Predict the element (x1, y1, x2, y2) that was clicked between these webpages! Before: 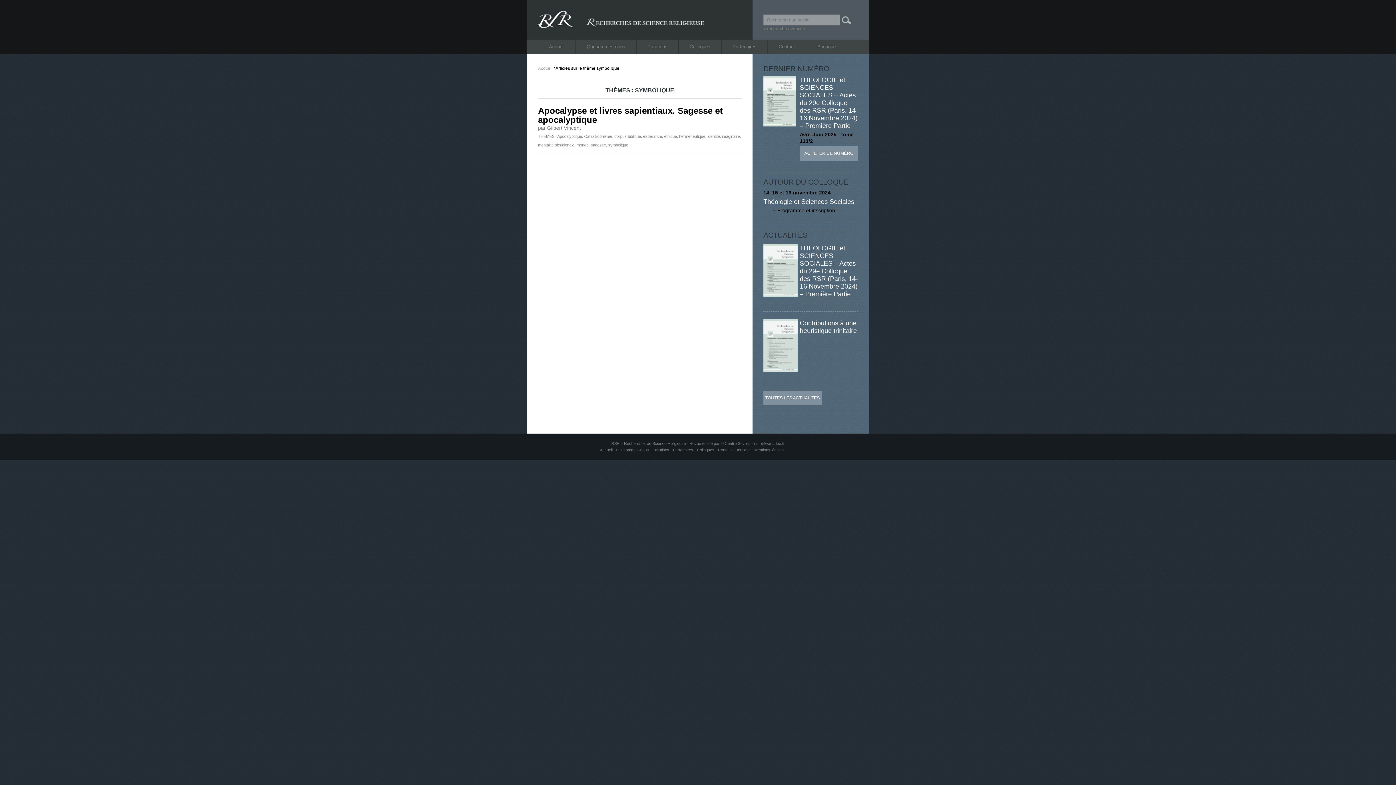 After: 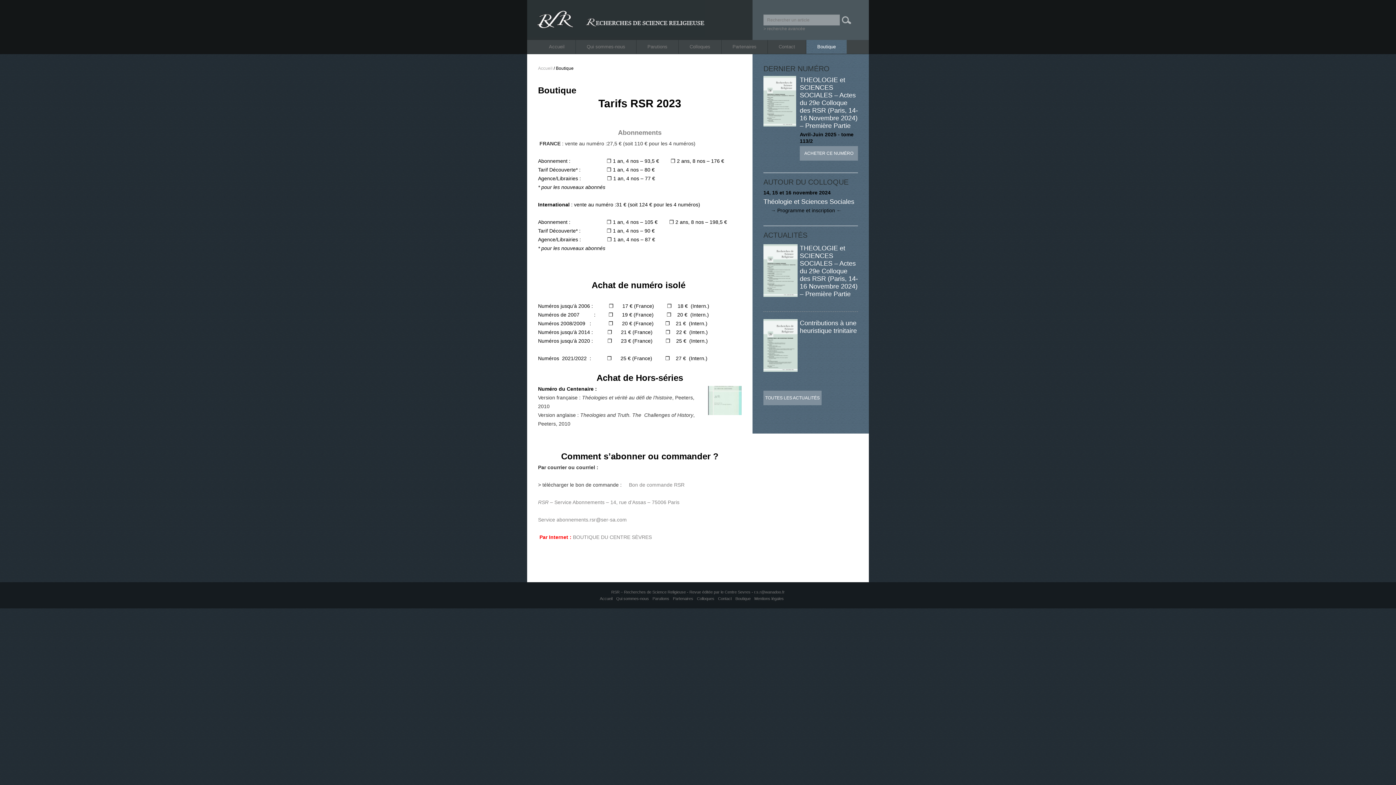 Action: label: Boutique bbox: (735, 448, 750, 452)